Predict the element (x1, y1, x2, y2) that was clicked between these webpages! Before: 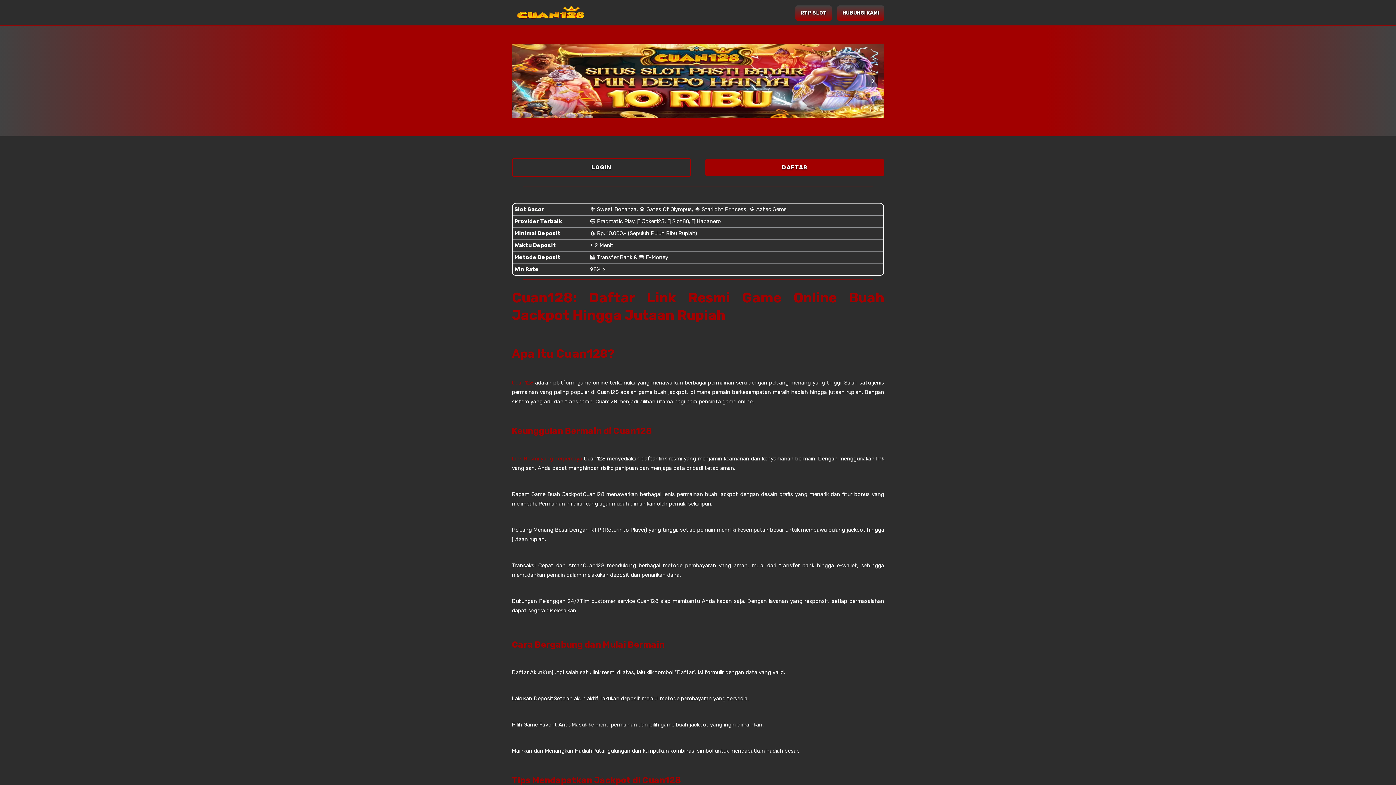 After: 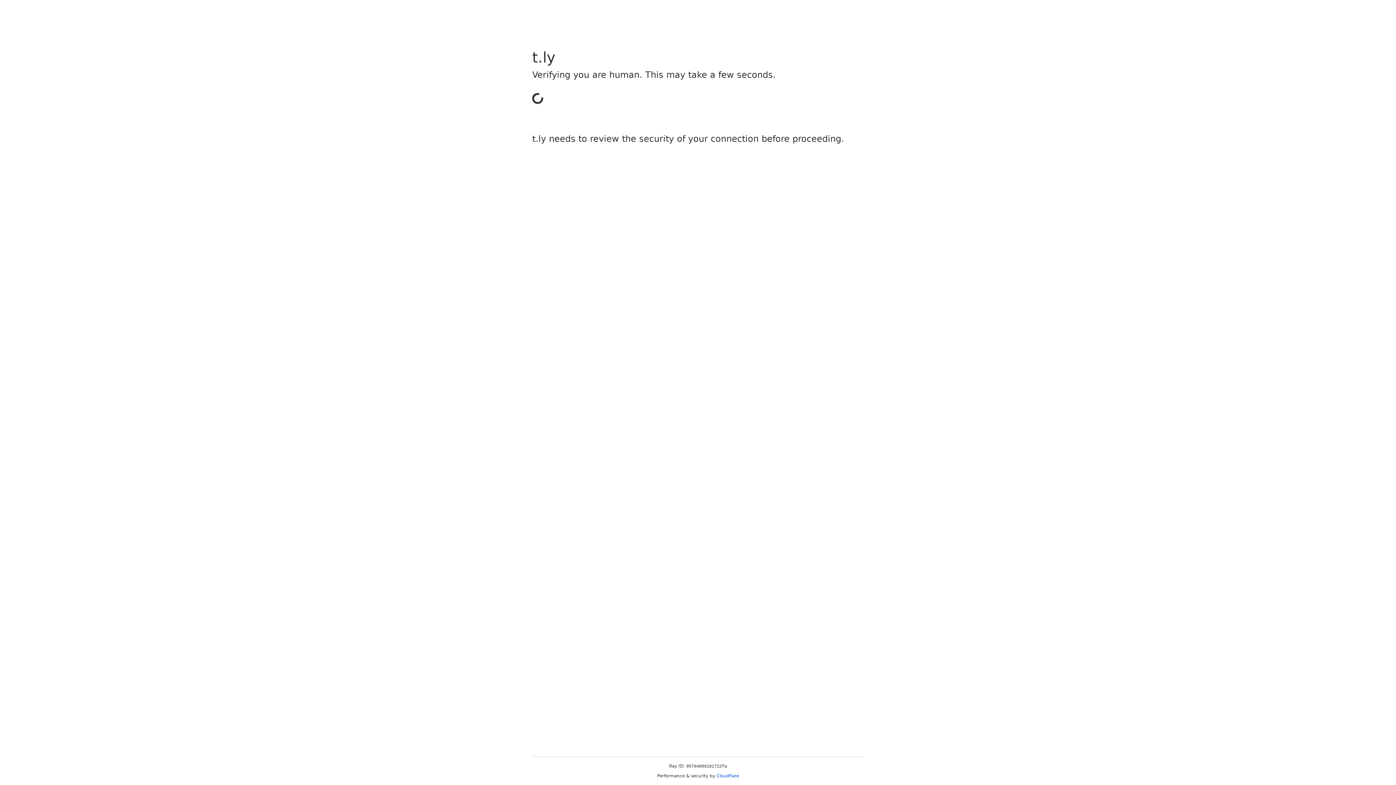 Action: bbox: (512, 158, 690, 177) label: LOGIN